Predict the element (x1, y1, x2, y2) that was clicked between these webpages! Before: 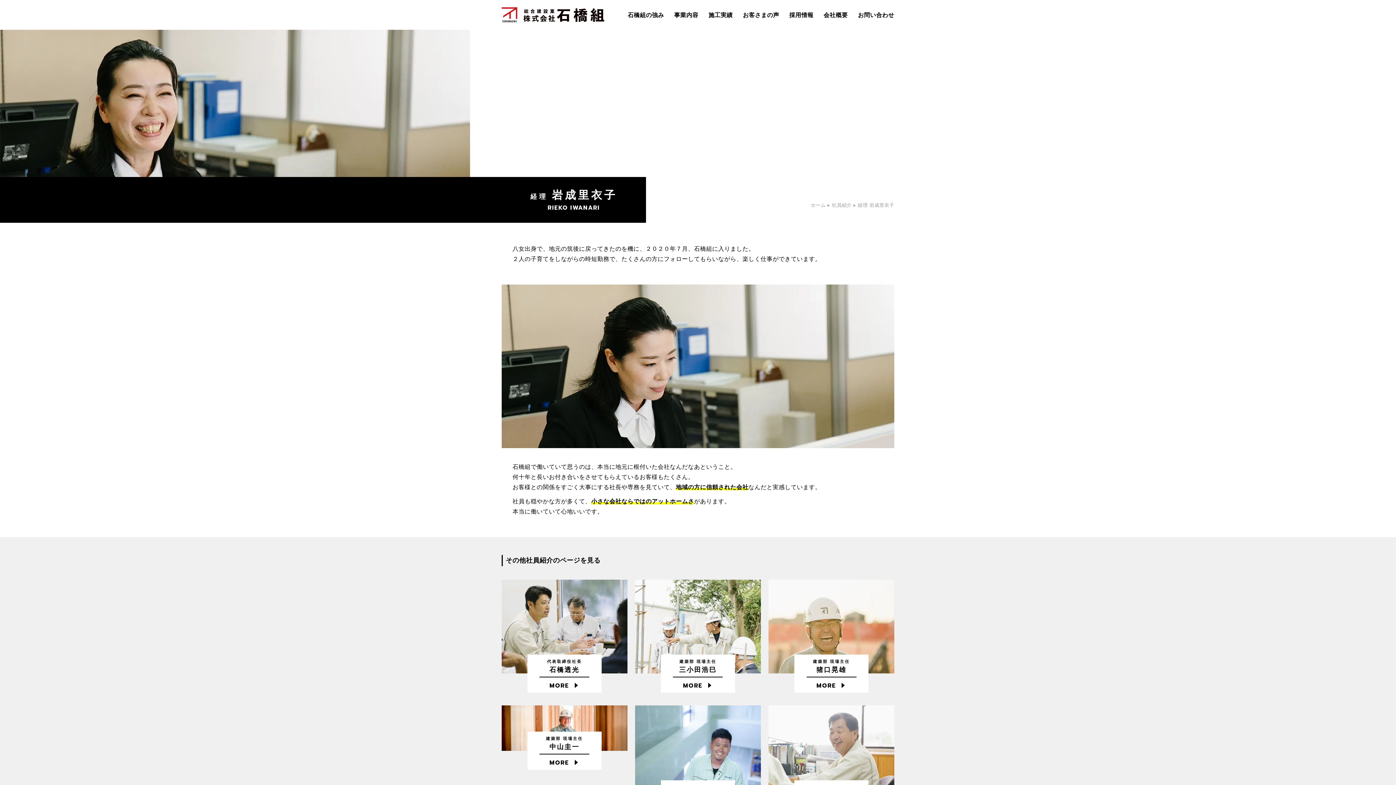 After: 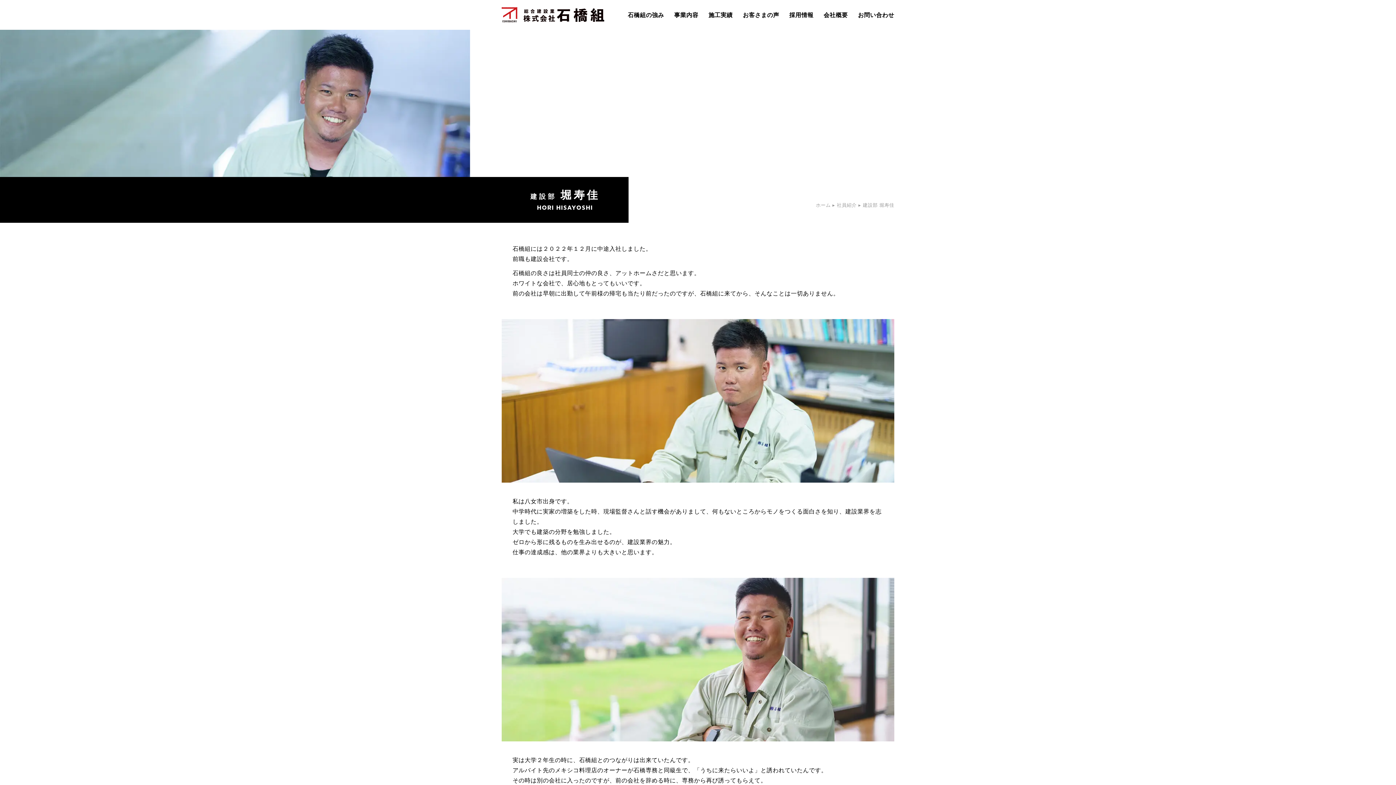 Action: label: 建設部 堀寿佳
MORE bbox: (635, 705, 761, 818)